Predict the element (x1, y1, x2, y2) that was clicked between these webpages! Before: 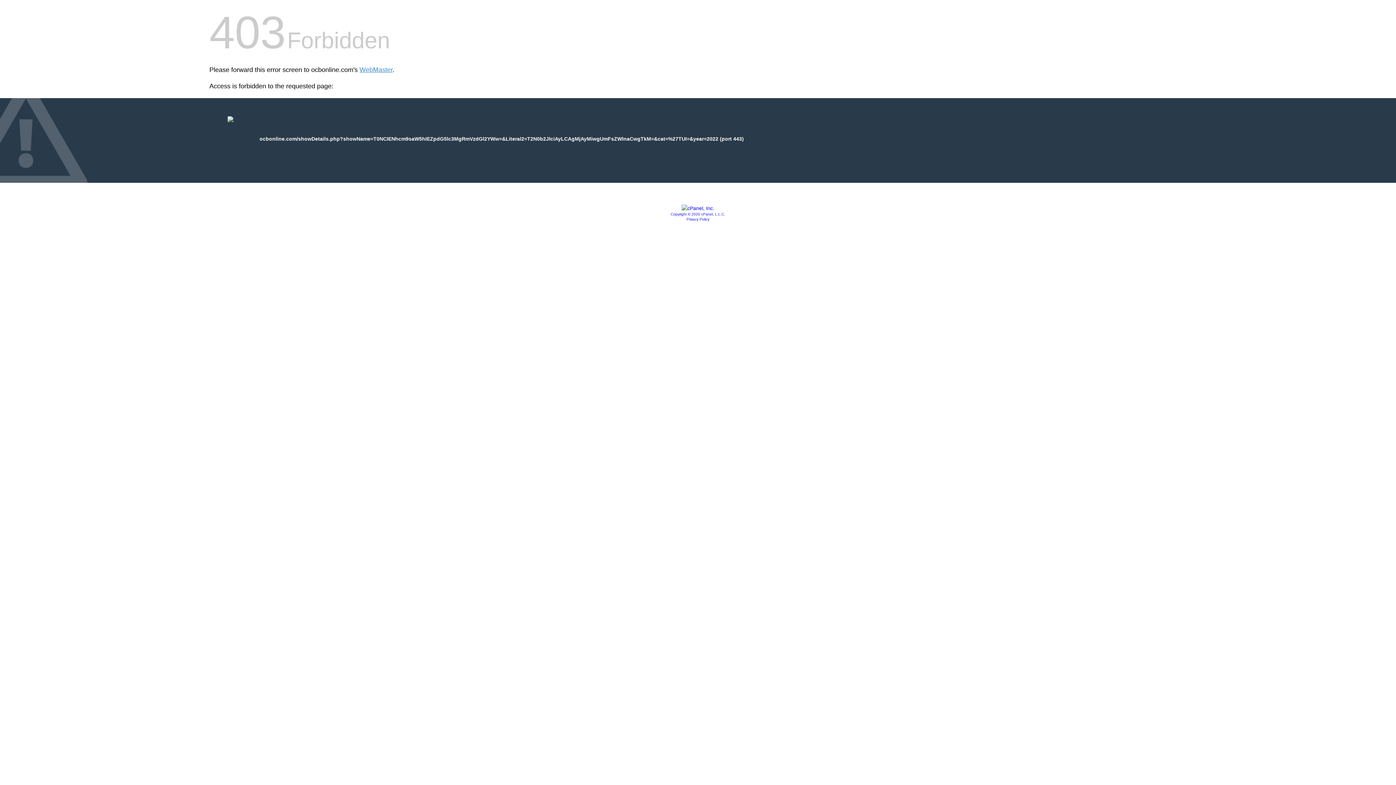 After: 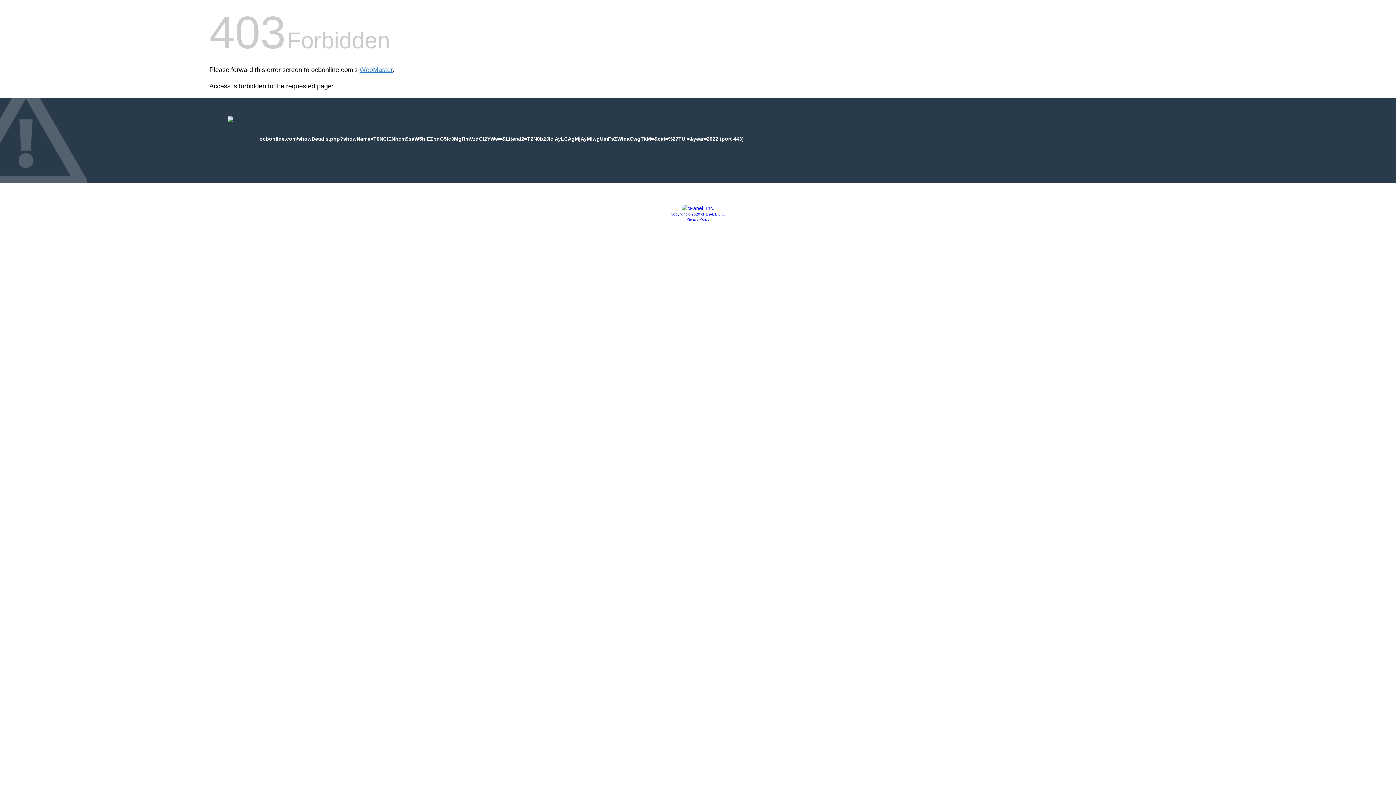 Action: label: Privacy Policy bbox: (686, 217, 709, 221)